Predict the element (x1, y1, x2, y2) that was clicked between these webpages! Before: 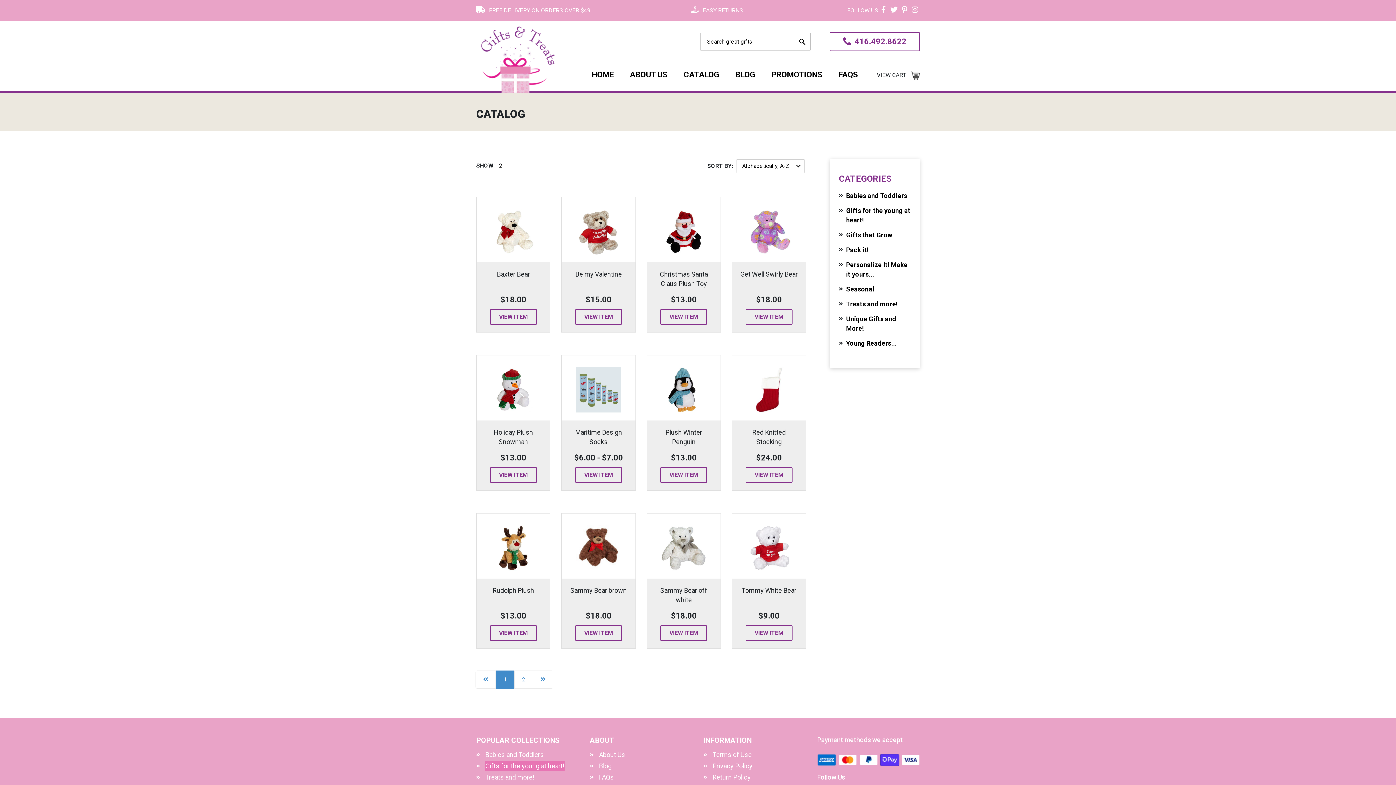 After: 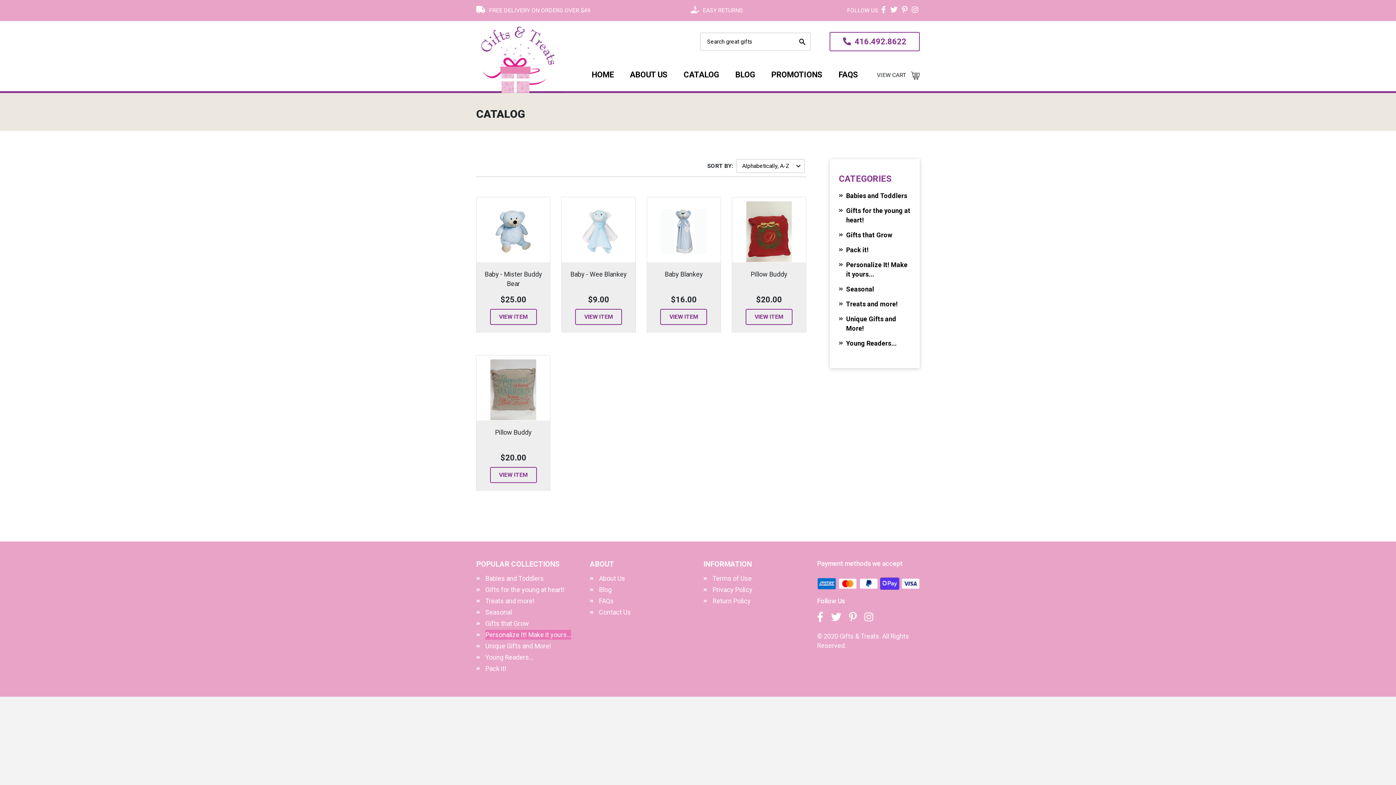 Action: bbox: (846, 260, 910, 279) label: Personalize It! Make it yours...